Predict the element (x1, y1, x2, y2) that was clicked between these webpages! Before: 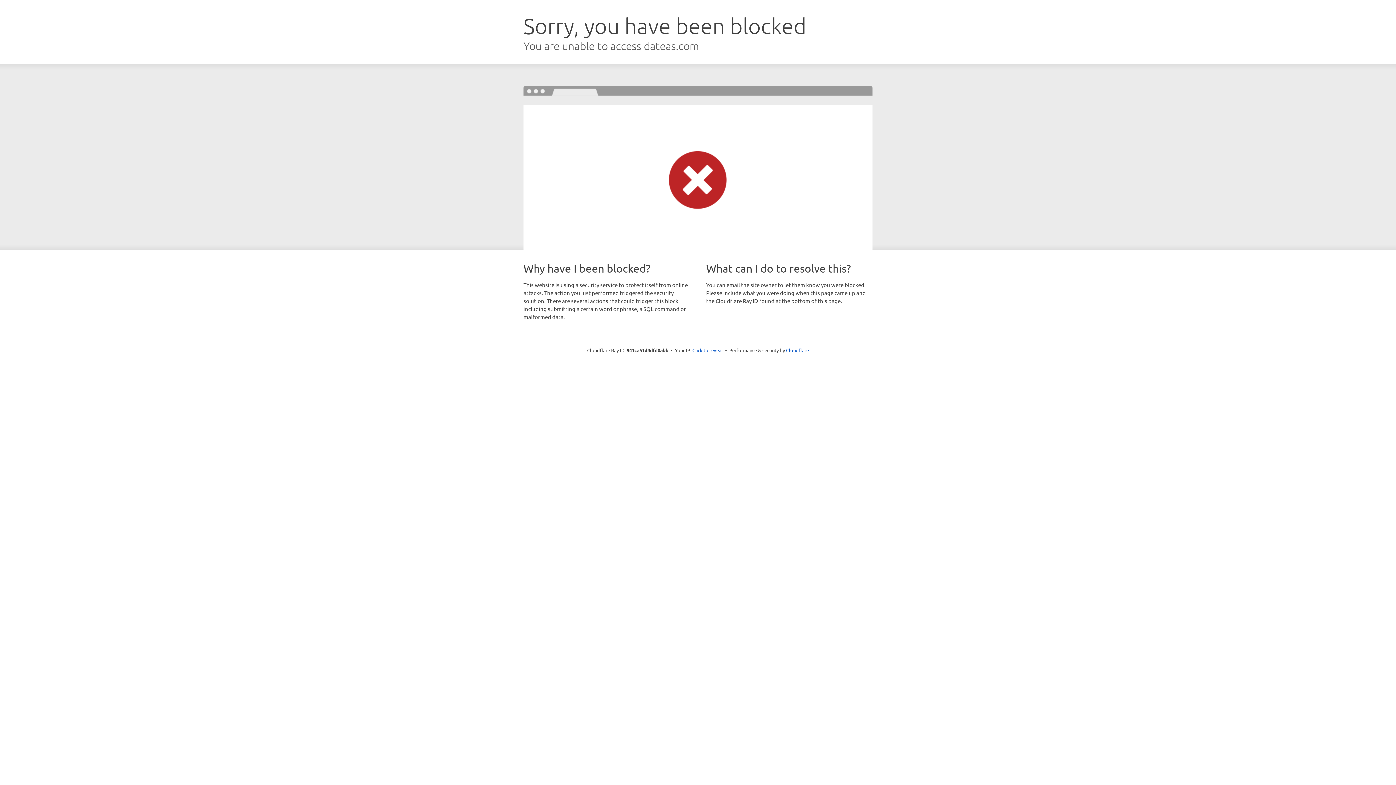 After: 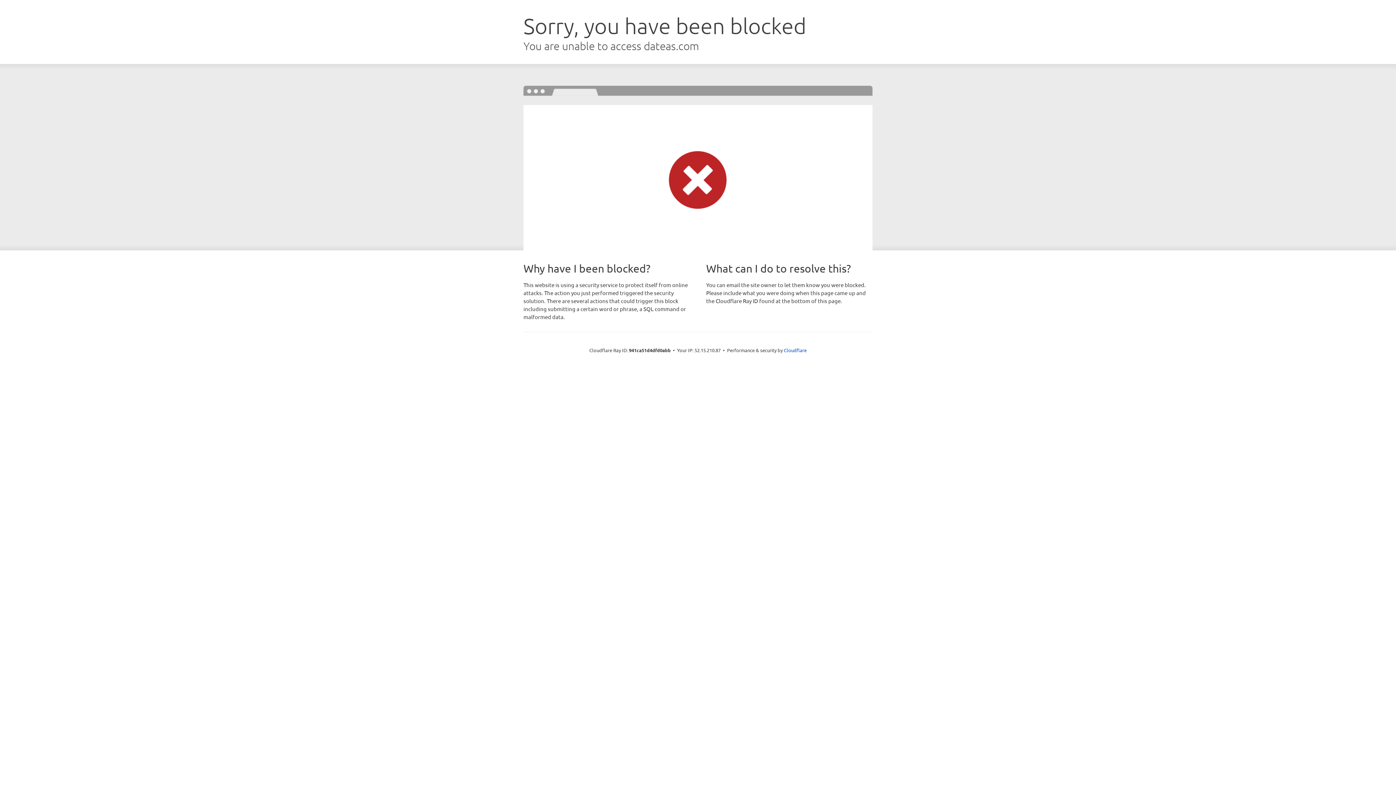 Action: bbox: (692, 346, 723, 353) label: Click to reveal